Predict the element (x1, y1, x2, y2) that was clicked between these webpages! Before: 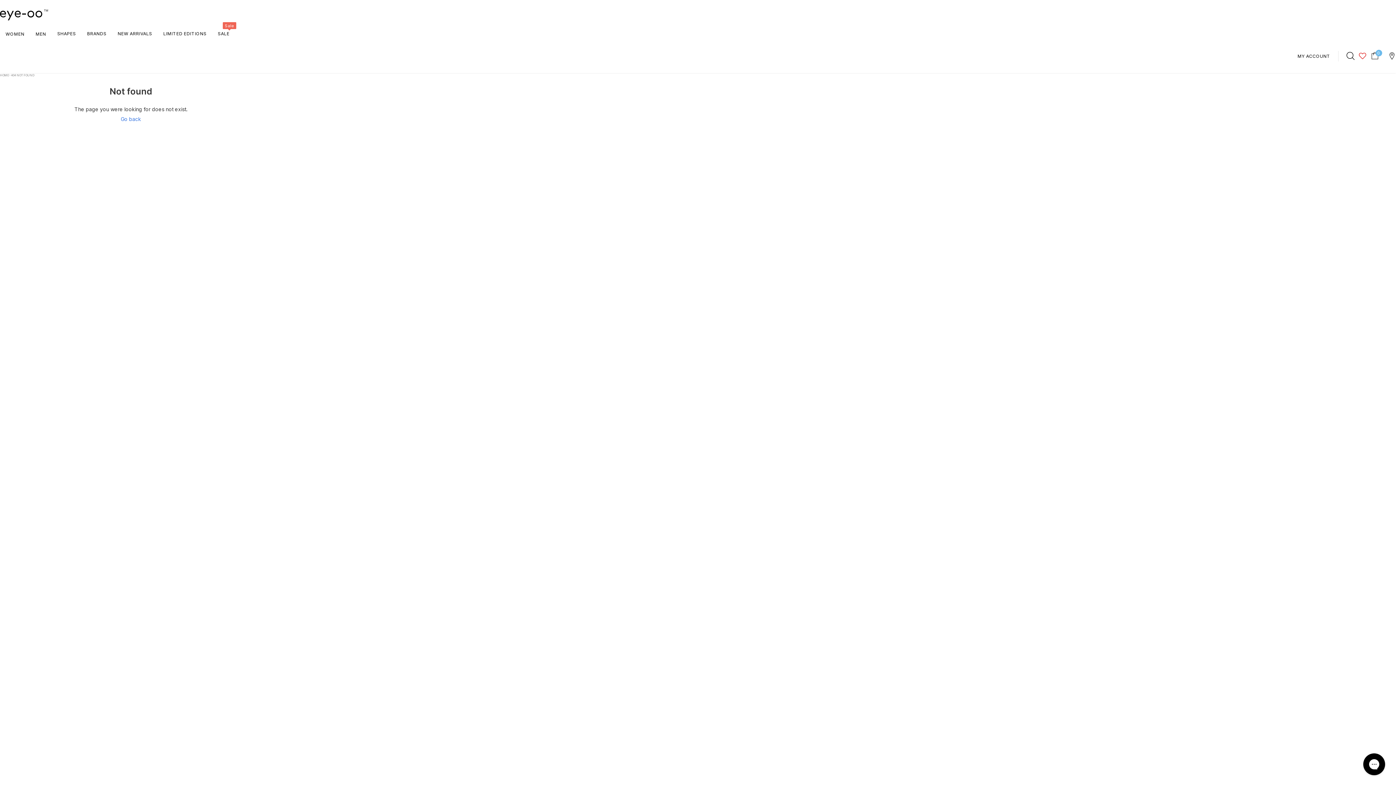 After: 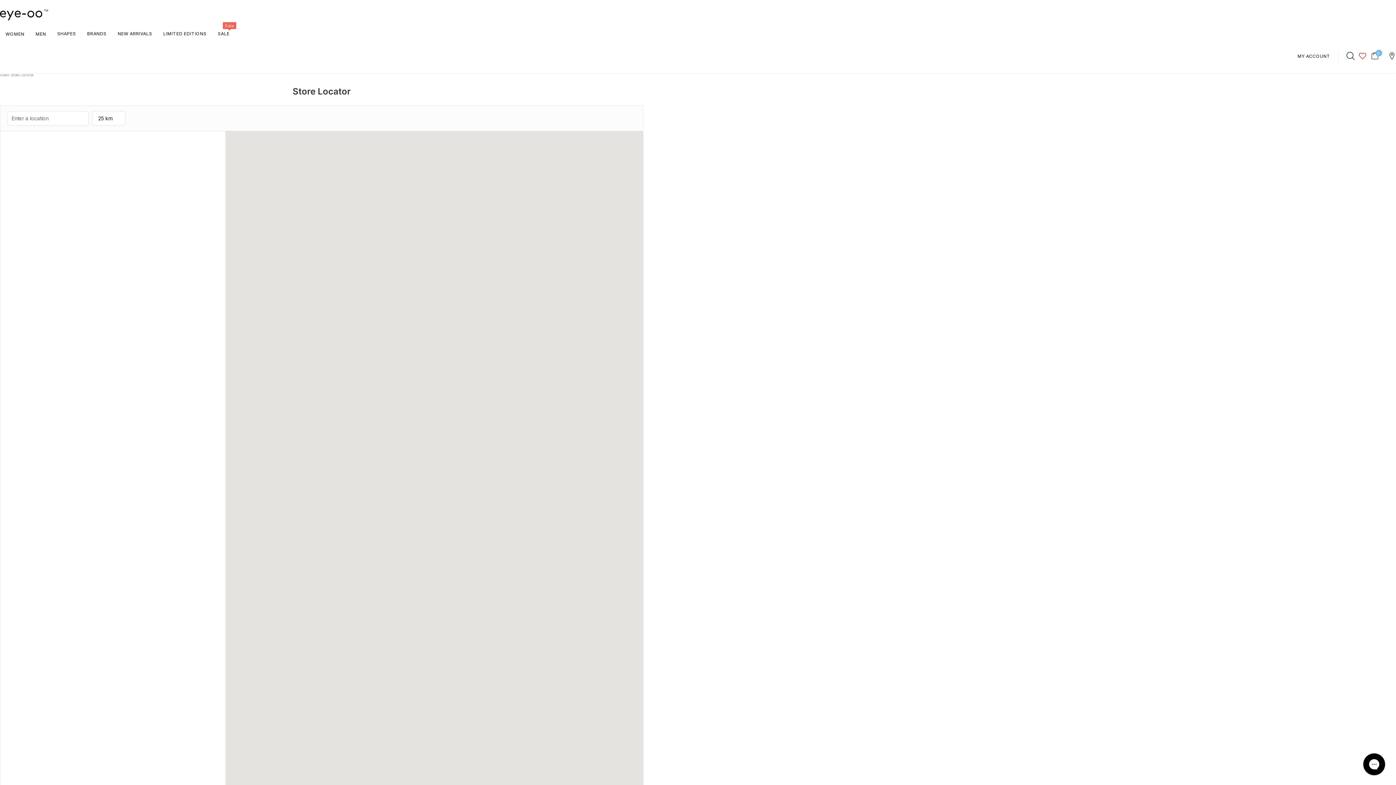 Action: bbox: (1384, 46, 1400, 65) label: Store locator